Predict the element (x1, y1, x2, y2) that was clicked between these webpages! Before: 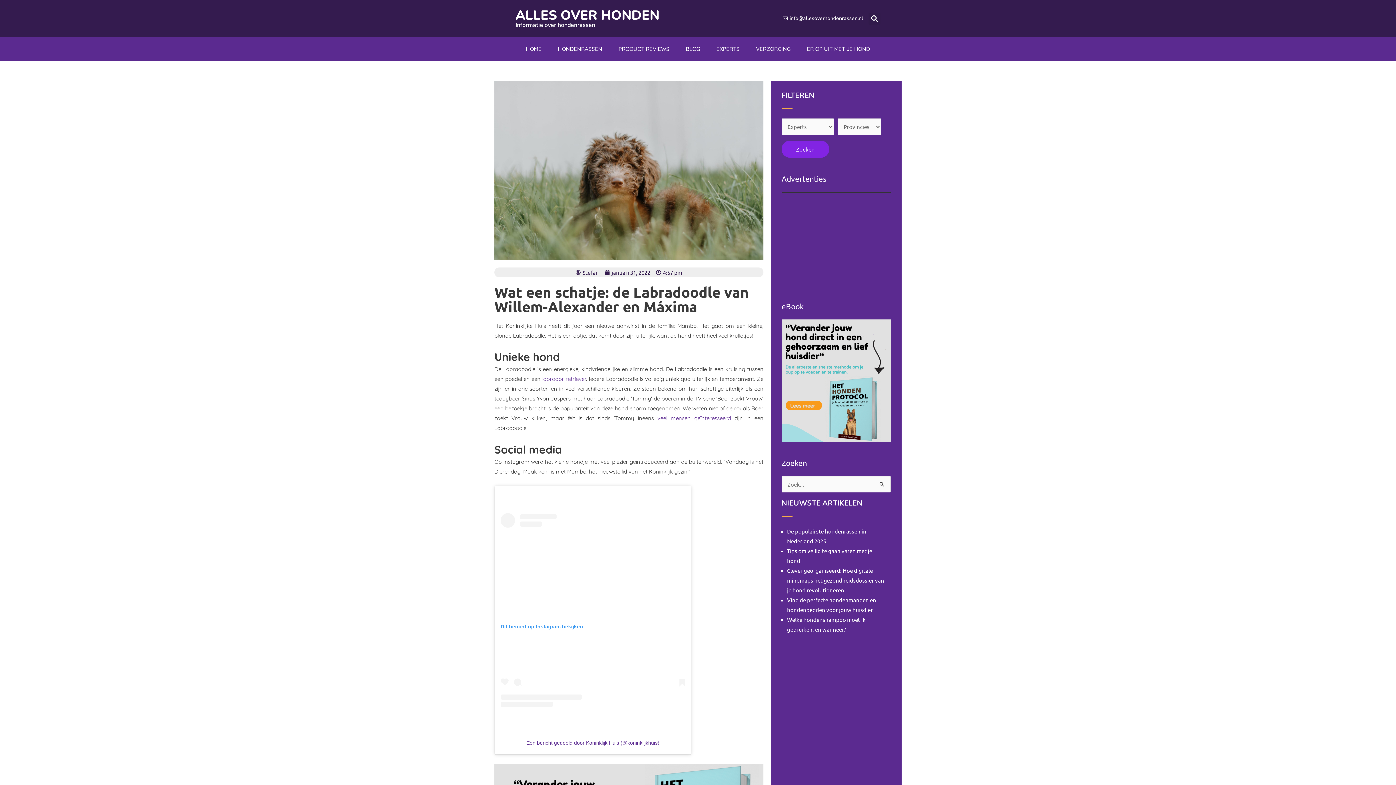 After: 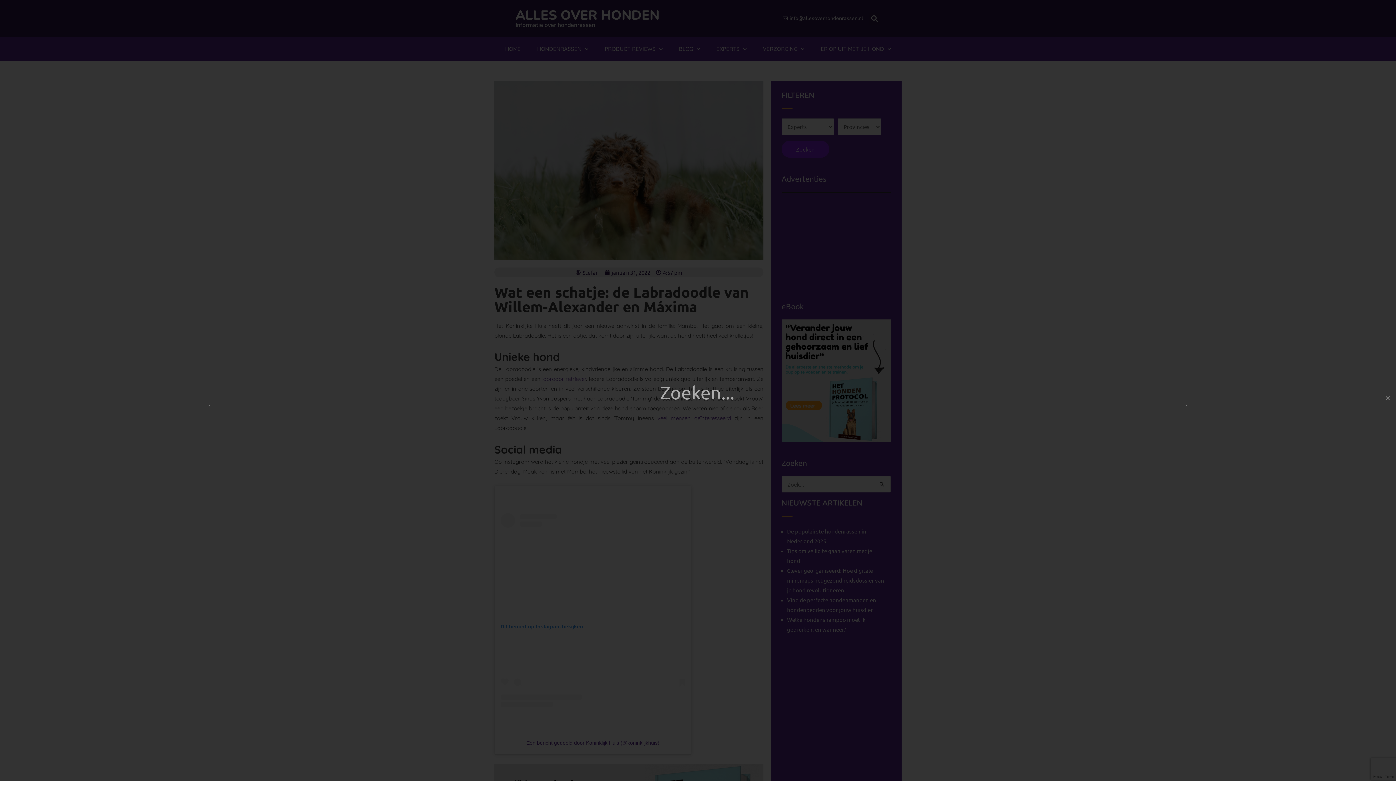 Action: label: Zoeken bbox: (868, 12, 880, 24)